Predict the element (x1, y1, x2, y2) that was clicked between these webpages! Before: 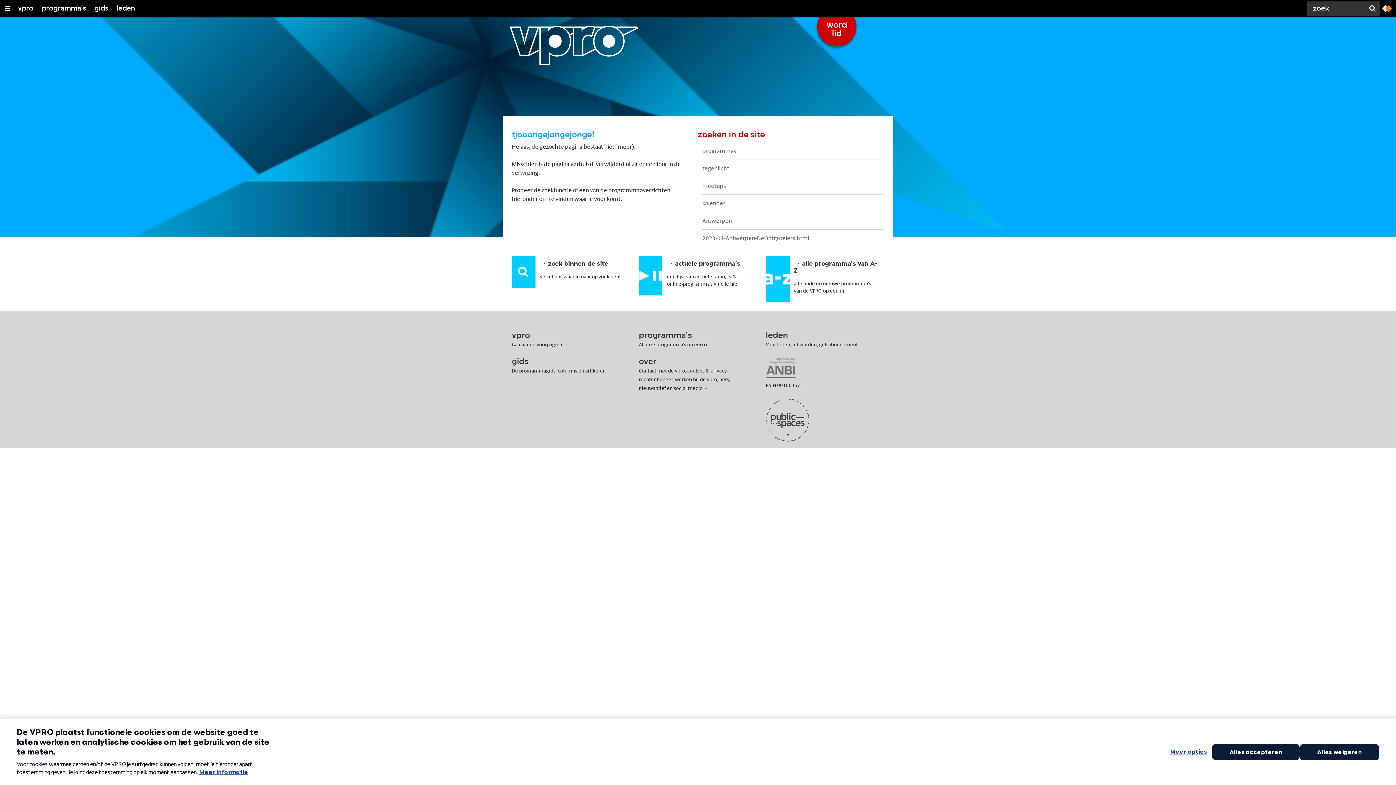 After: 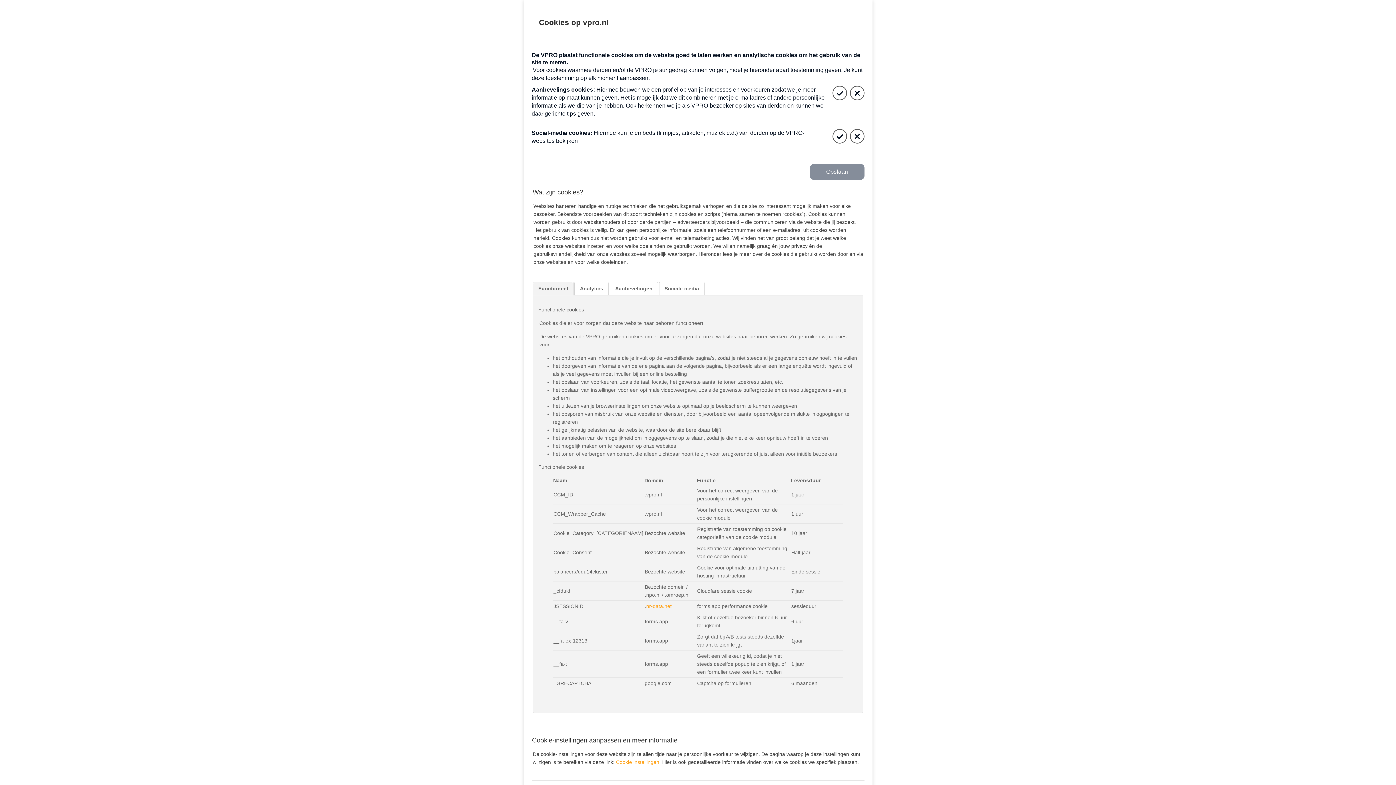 Action: label: cookies bbox: (687, 368, 704, 373)